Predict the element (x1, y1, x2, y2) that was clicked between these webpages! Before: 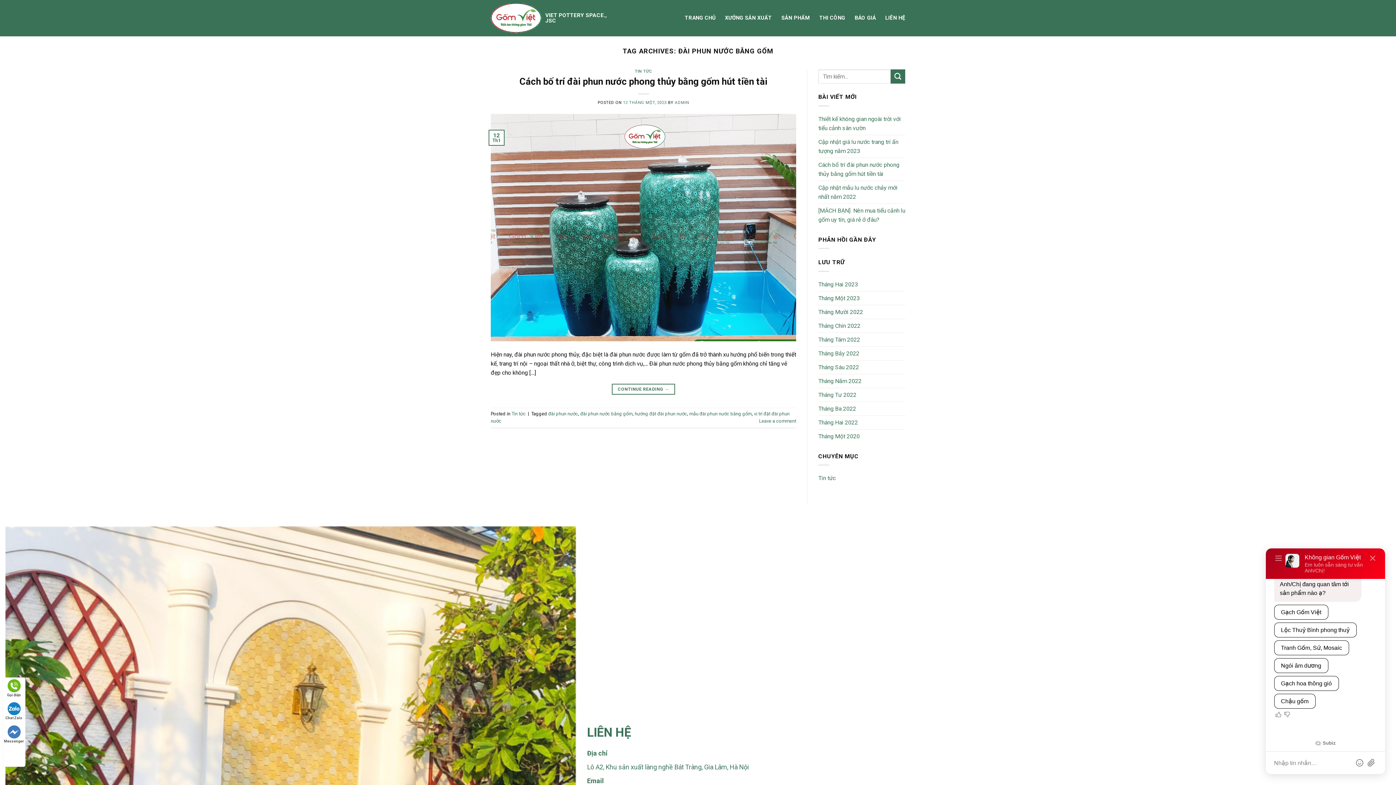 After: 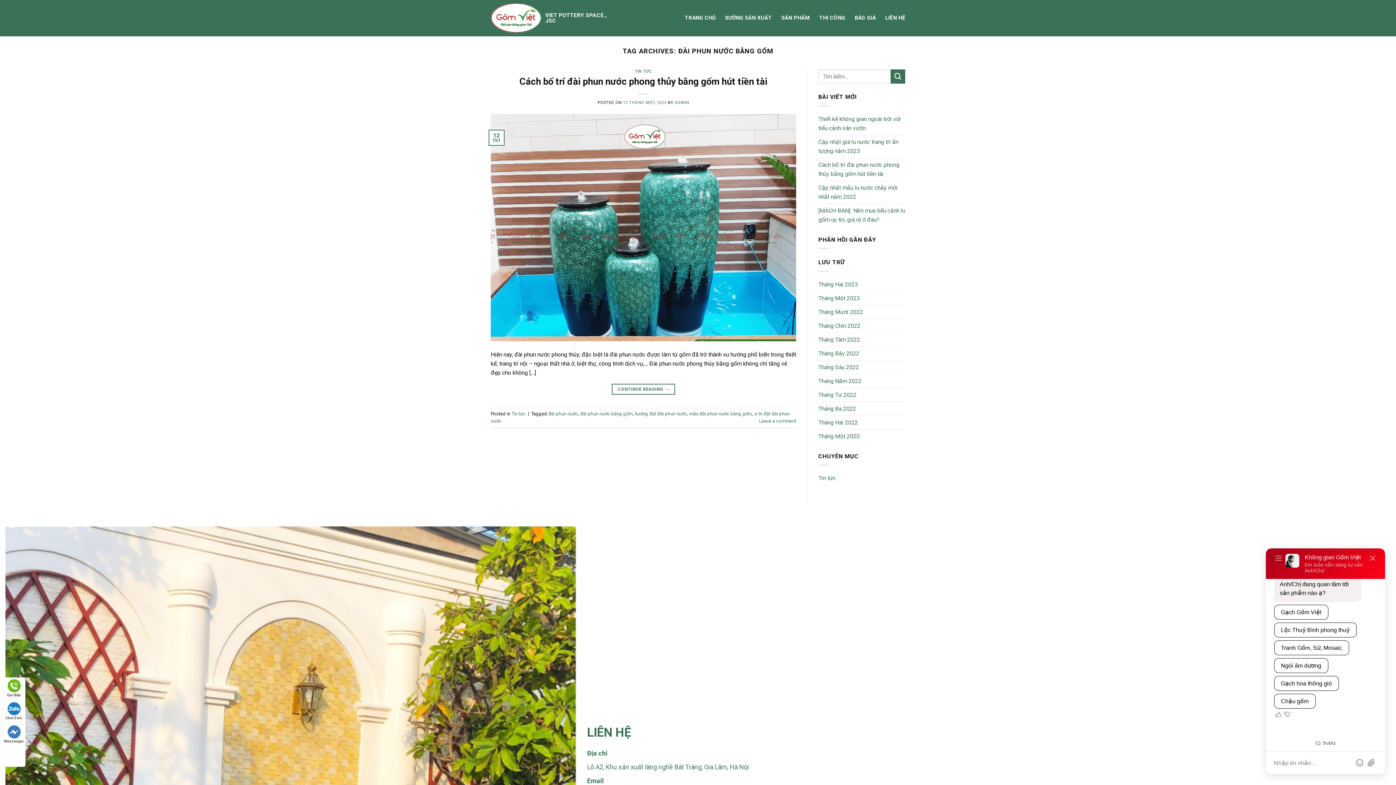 Action: bbox: (2, 724, 25, 744) label: Messenger